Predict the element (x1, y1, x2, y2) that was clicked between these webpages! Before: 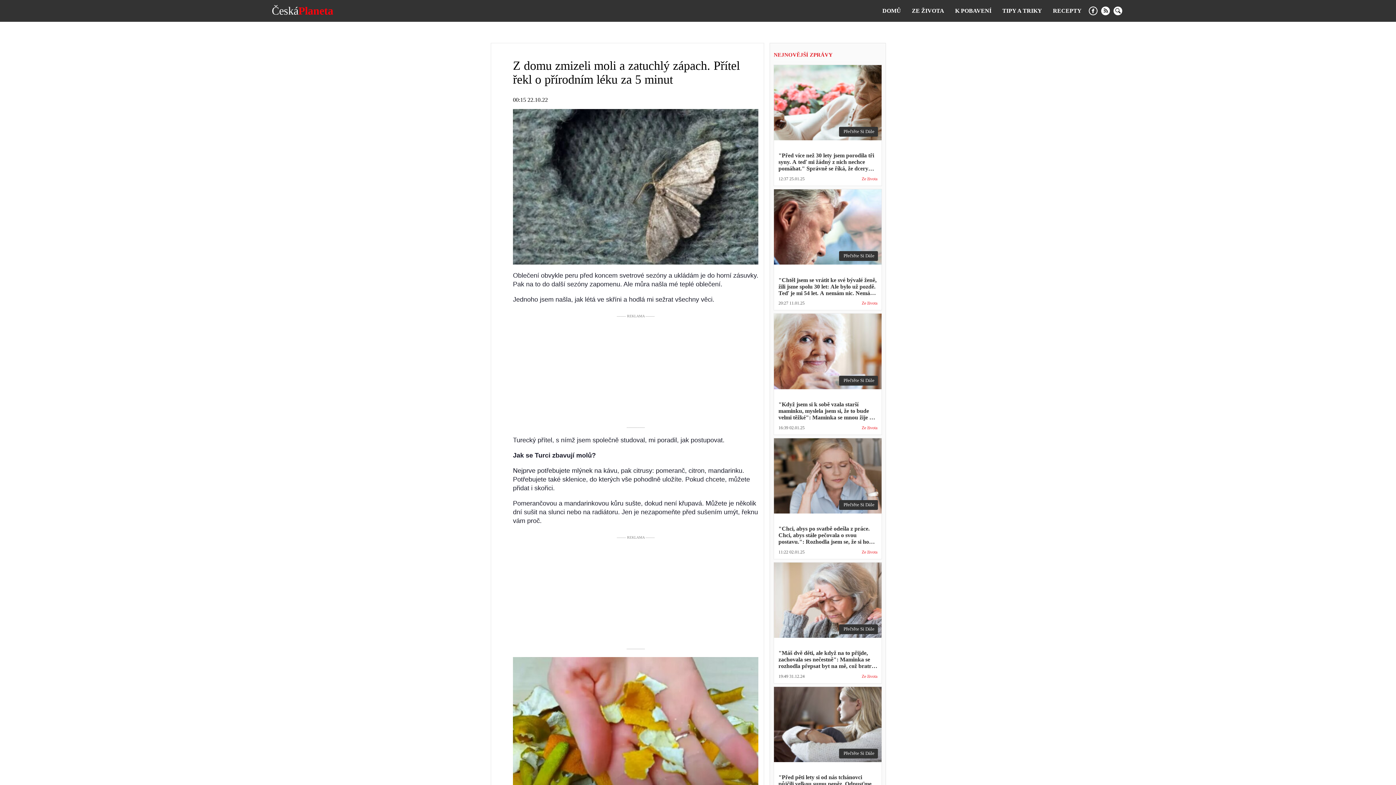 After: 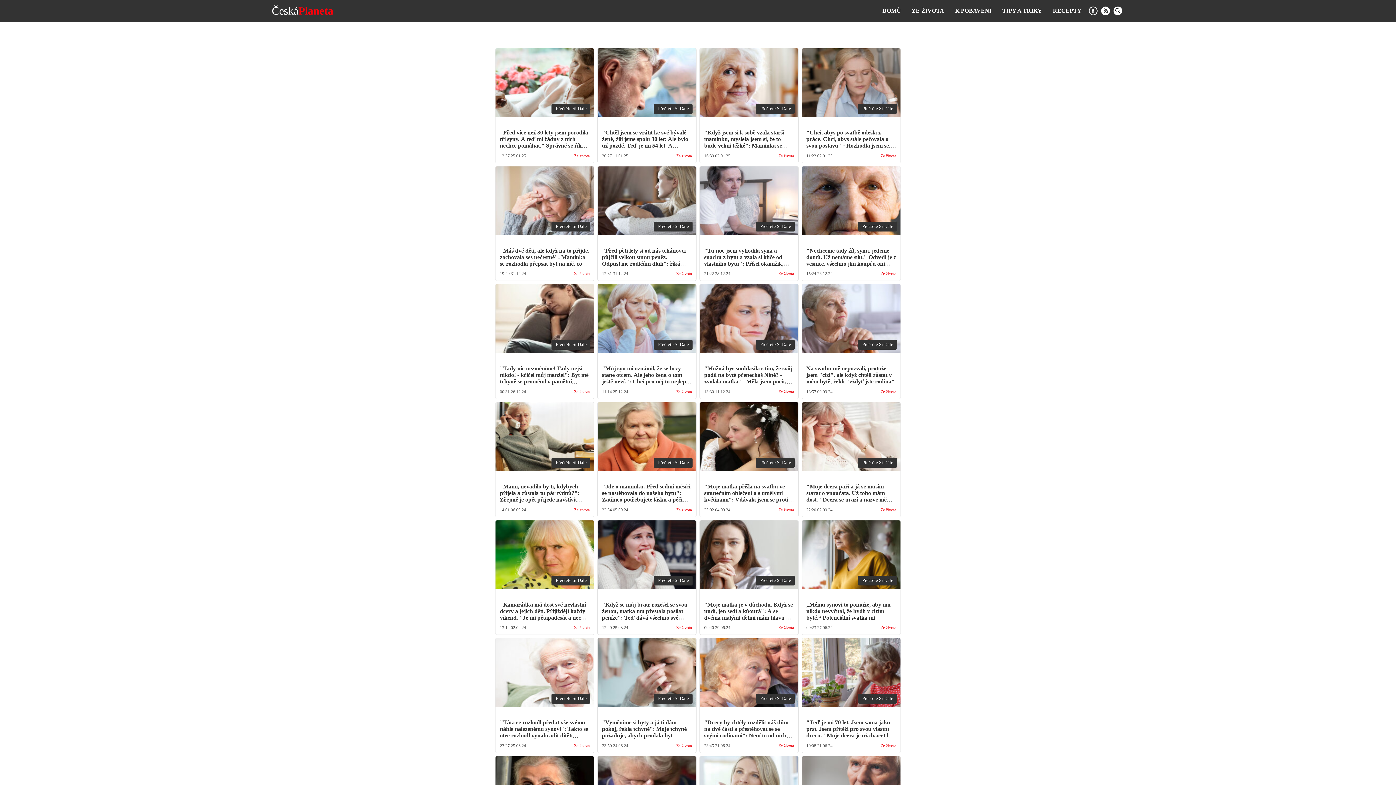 Action: label: ČeskáPlaneta bbox: (271, 5, 333, 16)